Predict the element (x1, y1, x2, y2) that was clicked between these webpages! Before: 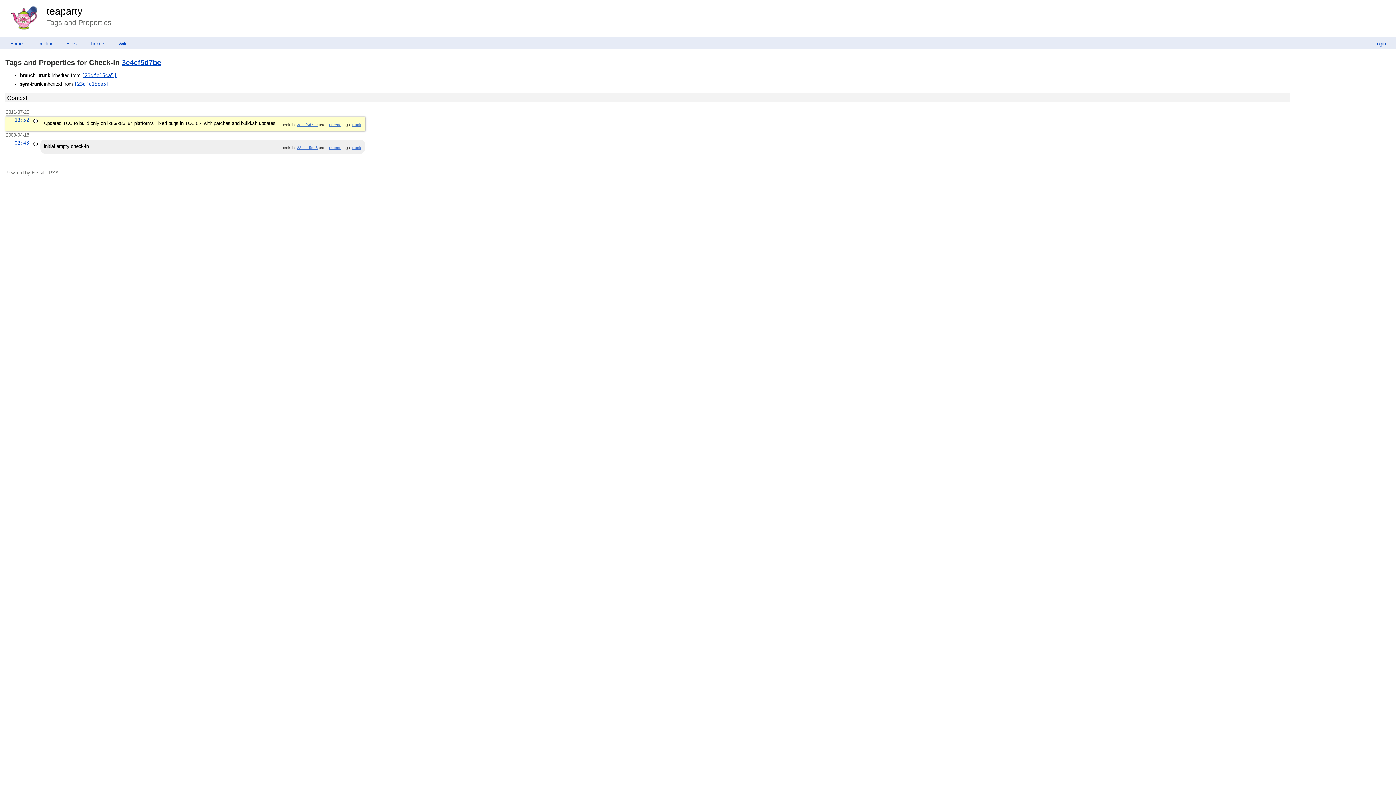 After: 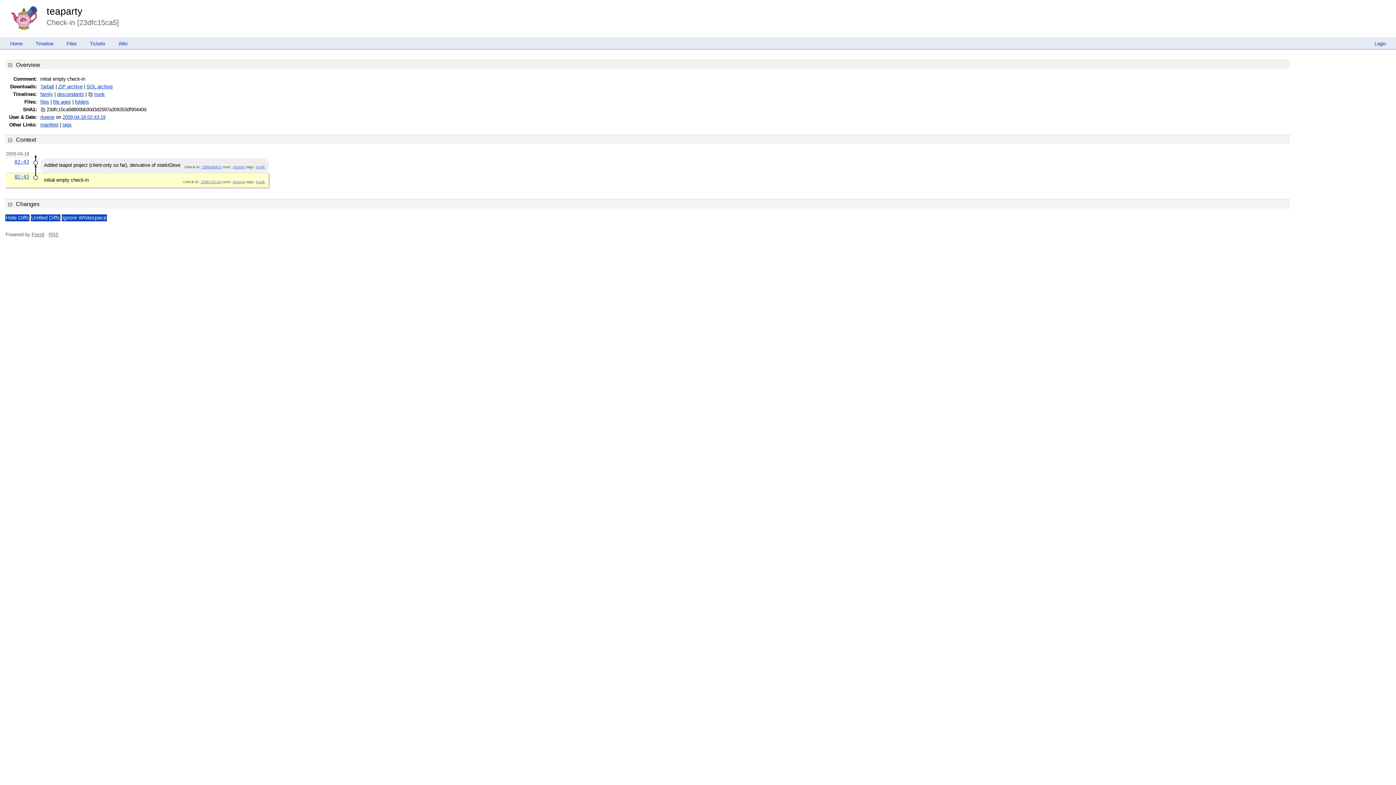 Action: bbox: (74, 81, 109, 86) label: [23dfc15ca5]